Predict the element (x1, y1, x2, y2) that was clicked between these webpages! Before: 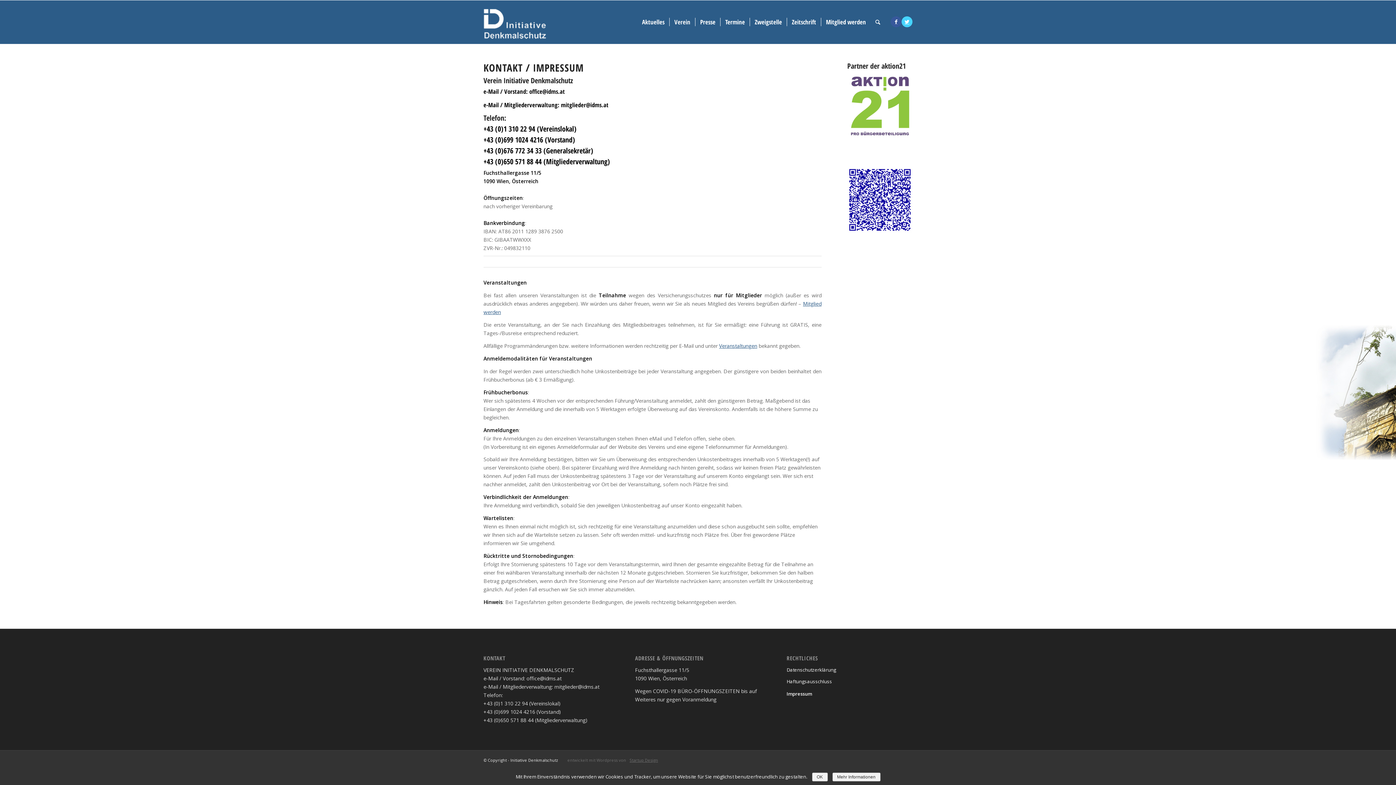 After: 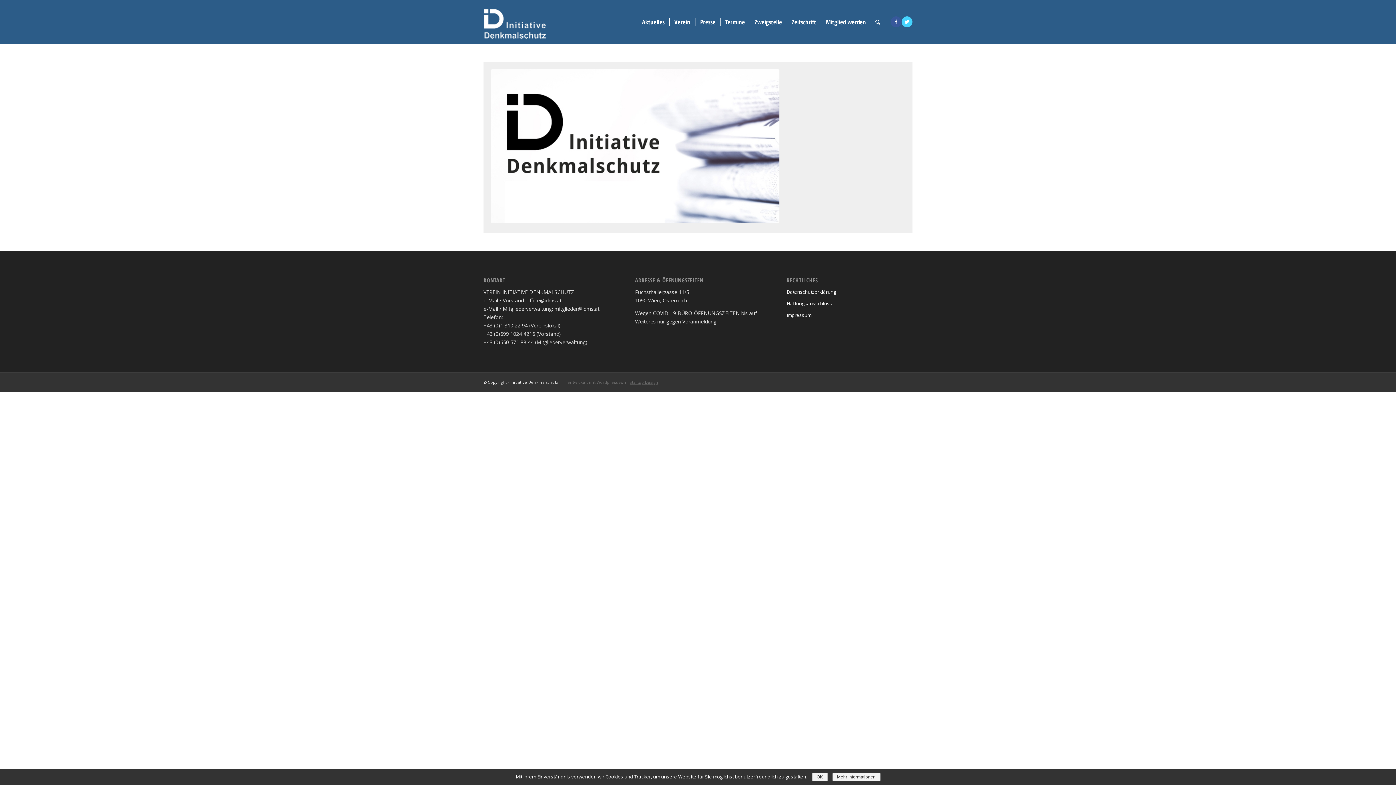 Action: bbox: (719, 342, 757, 349) label: Veranstaltungen